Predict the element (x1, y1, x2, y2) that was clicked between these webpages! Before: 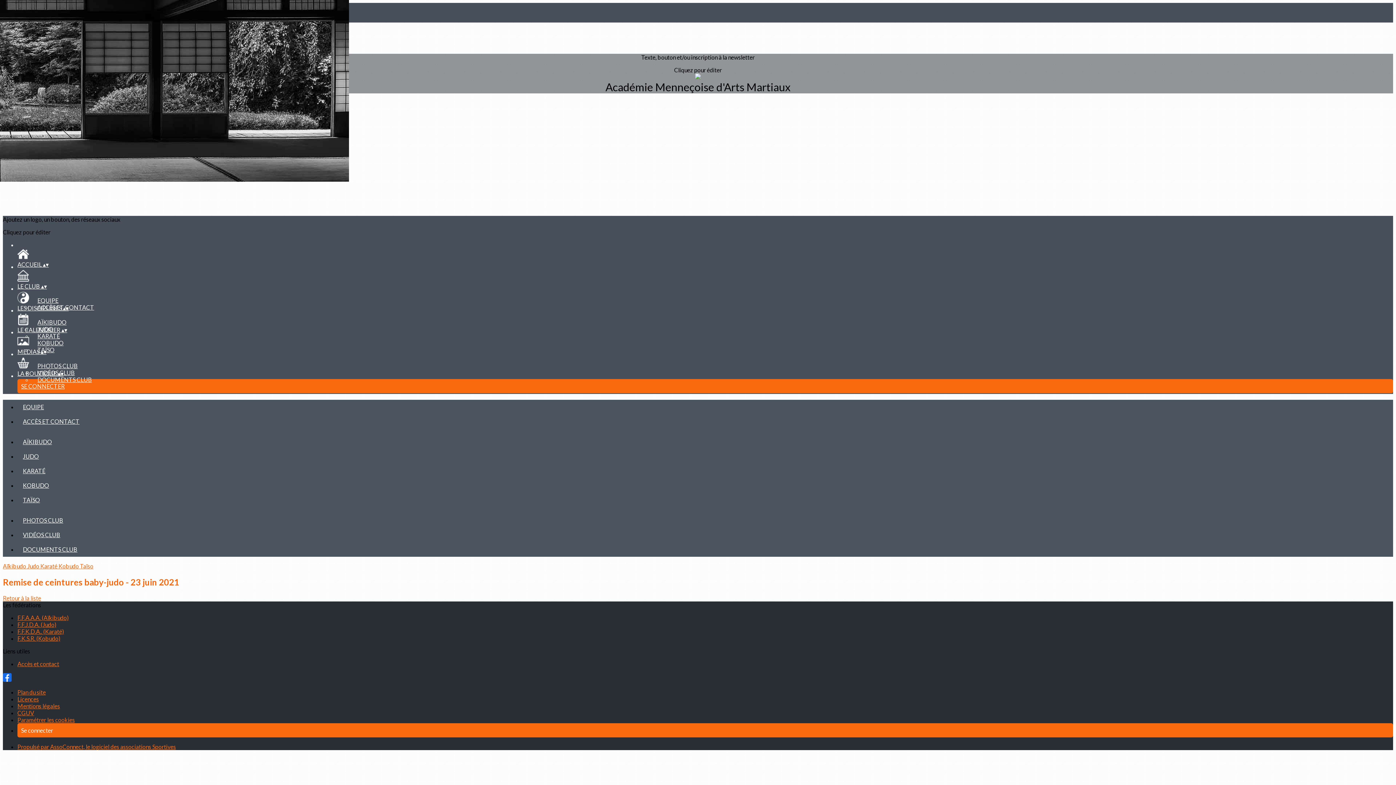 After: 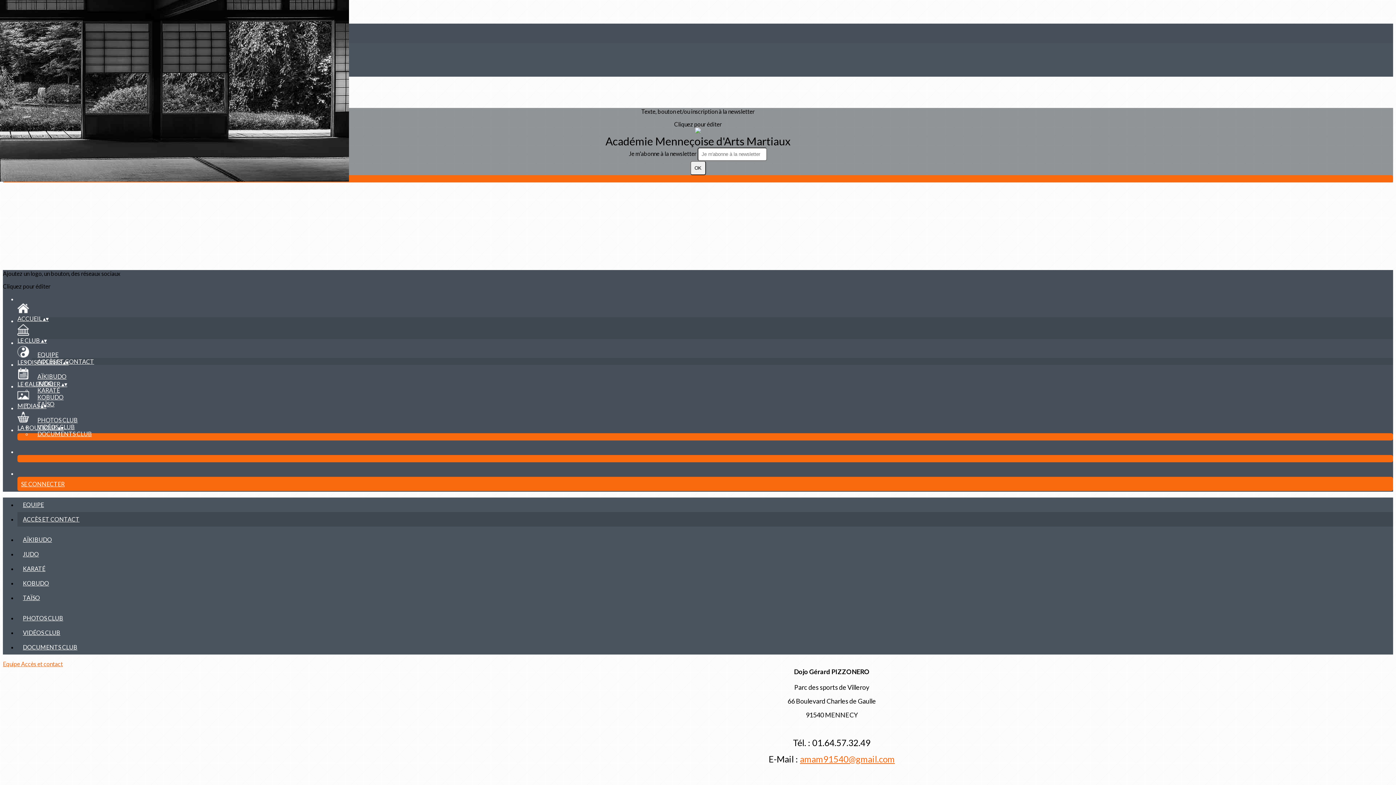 Action: bbox: (17, 418, 85, 425) label: ACCÈS ET CONTACT